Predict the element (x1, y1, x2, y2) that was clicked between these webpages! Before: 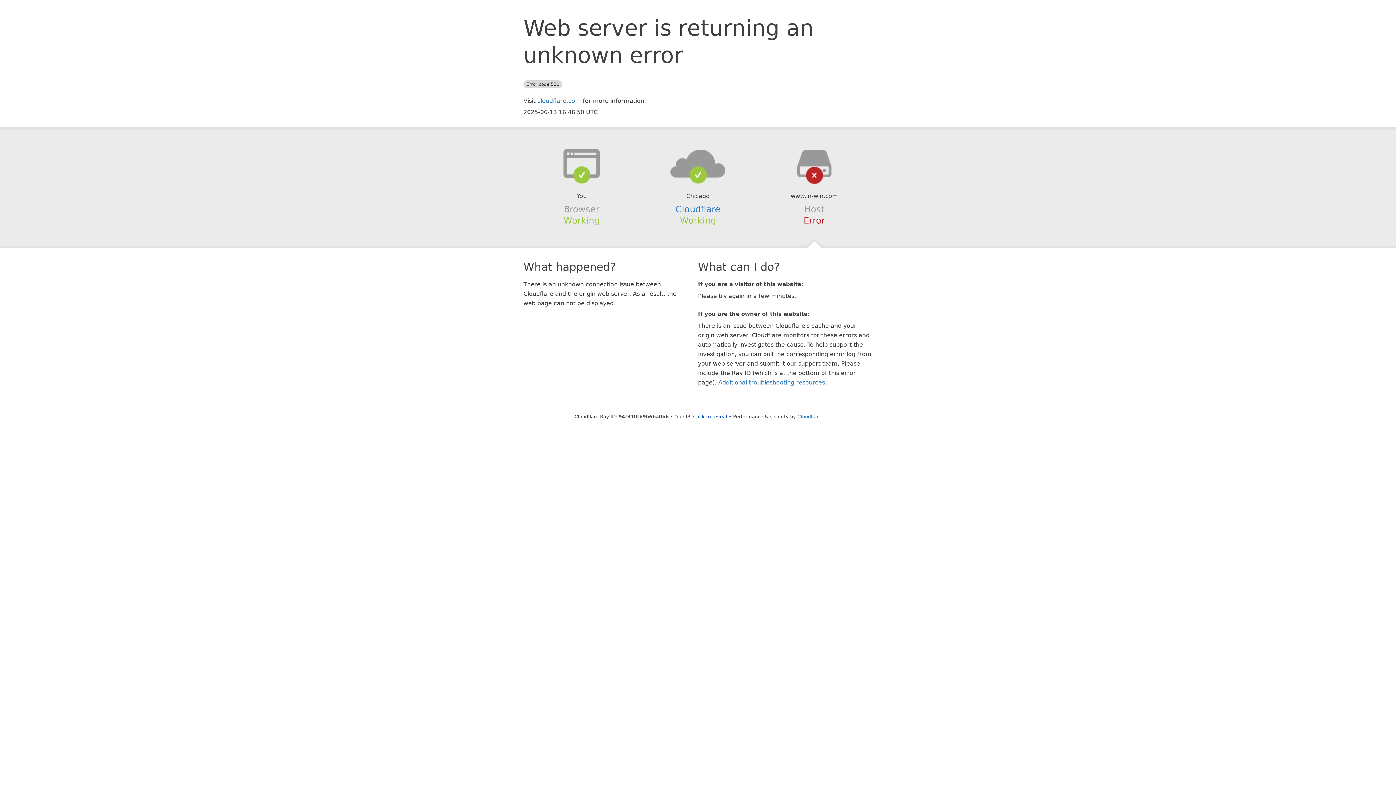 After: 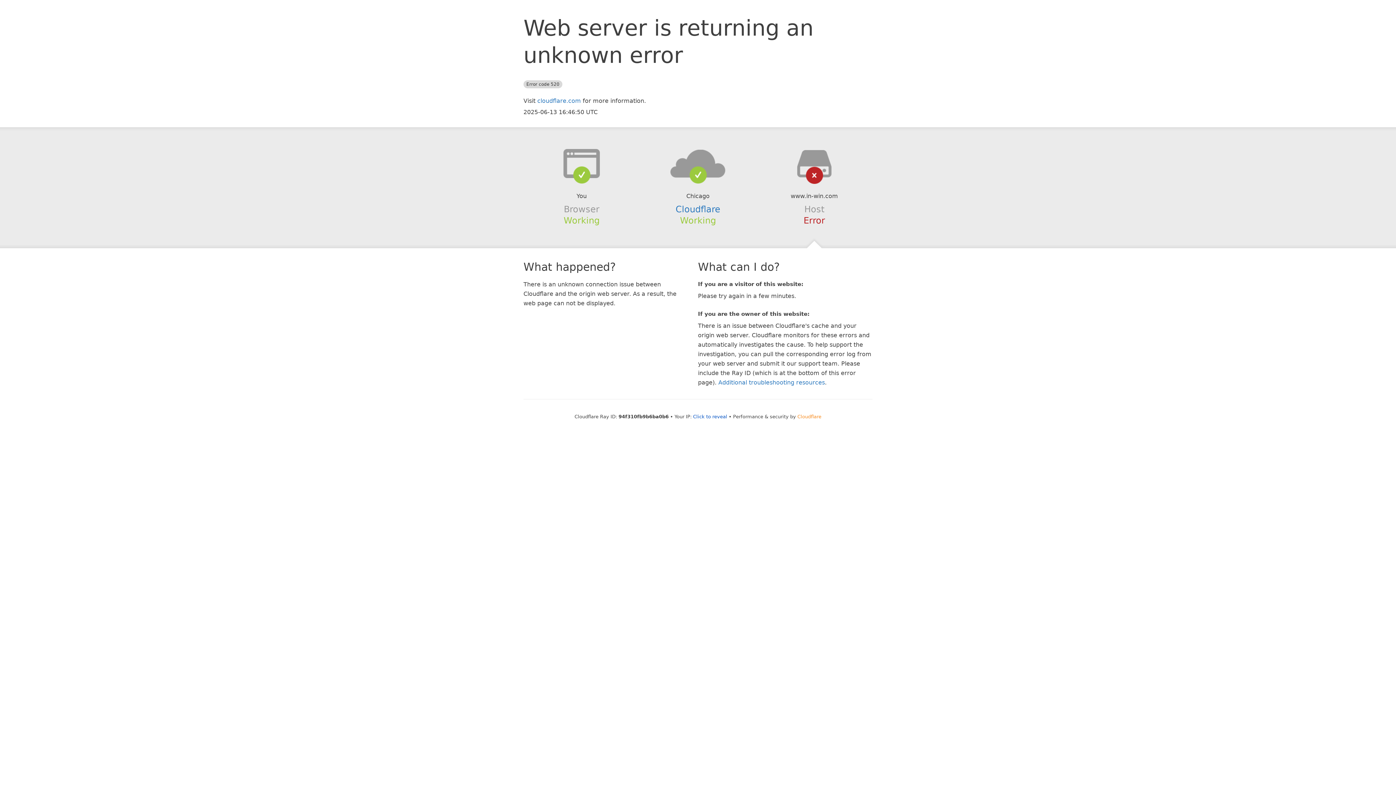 Action: label: Cloudflare bbox: (797, 414, 821, 419)